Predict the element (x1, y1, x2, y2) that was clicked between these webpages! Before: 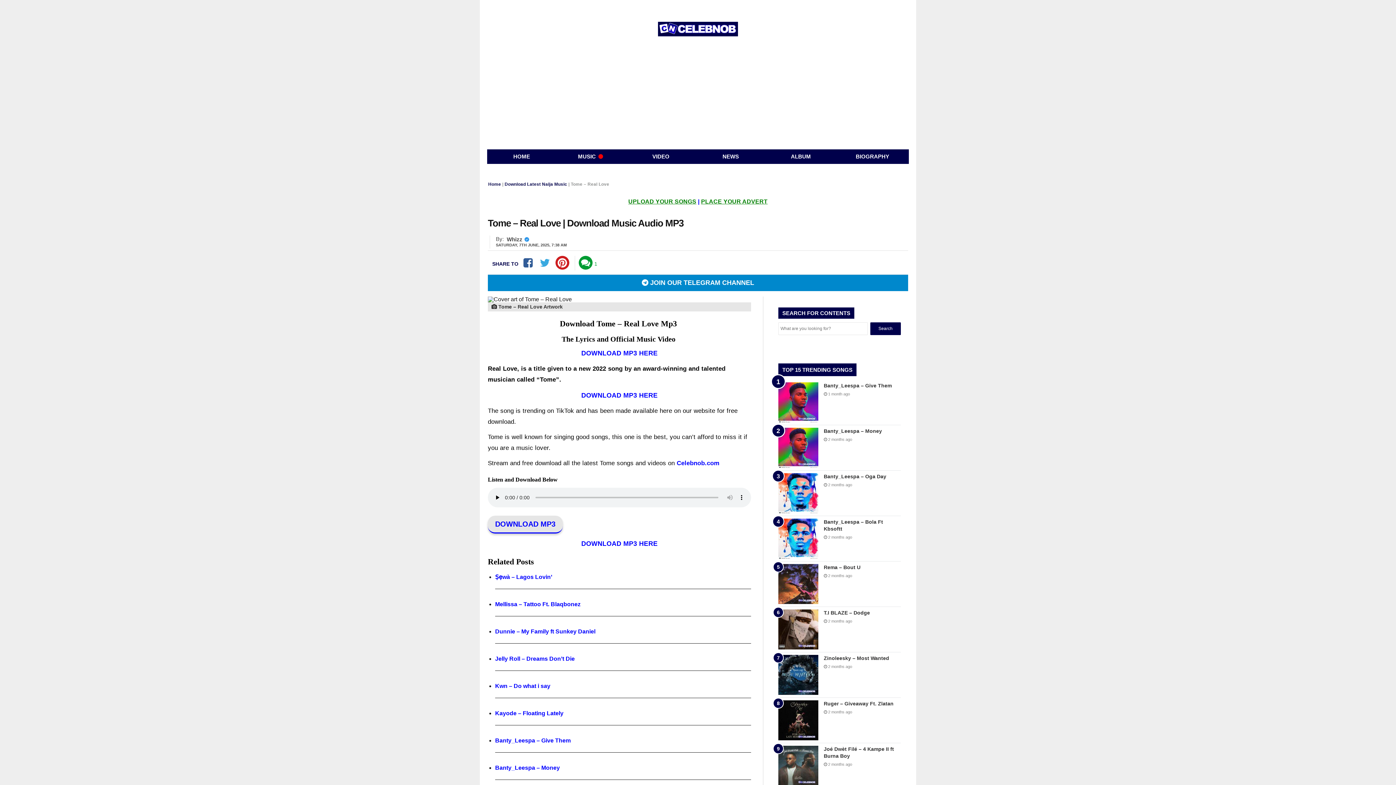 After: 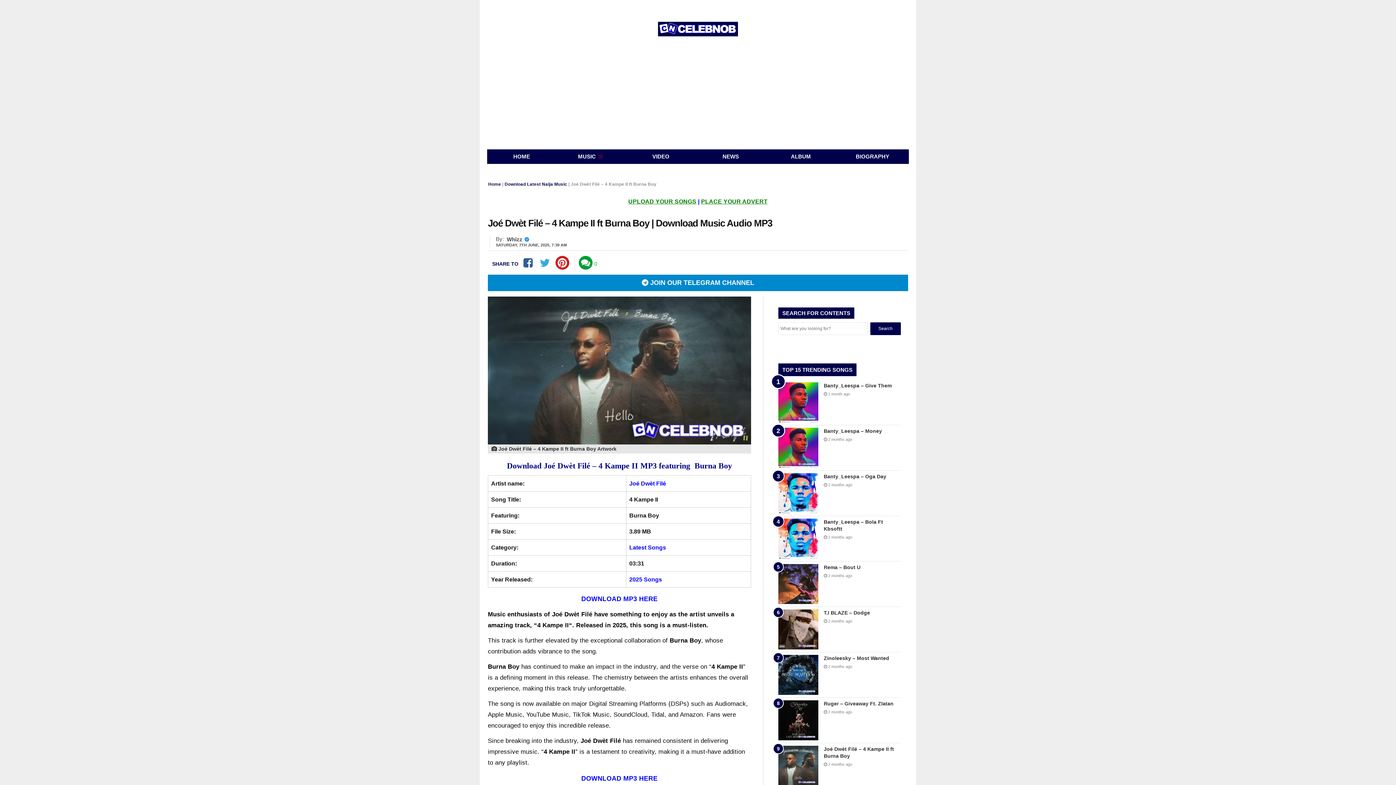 Action: bbox: (778, 746, 818, 786)